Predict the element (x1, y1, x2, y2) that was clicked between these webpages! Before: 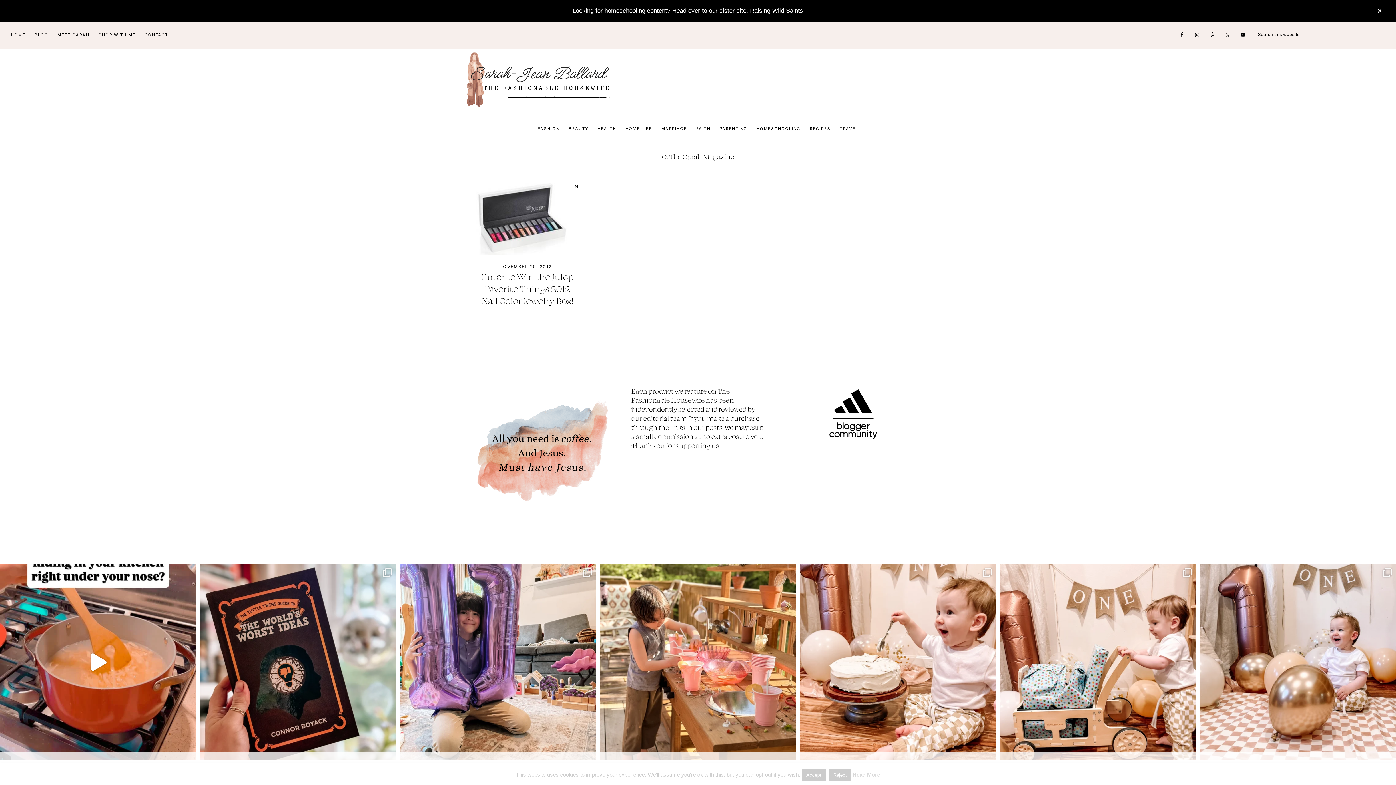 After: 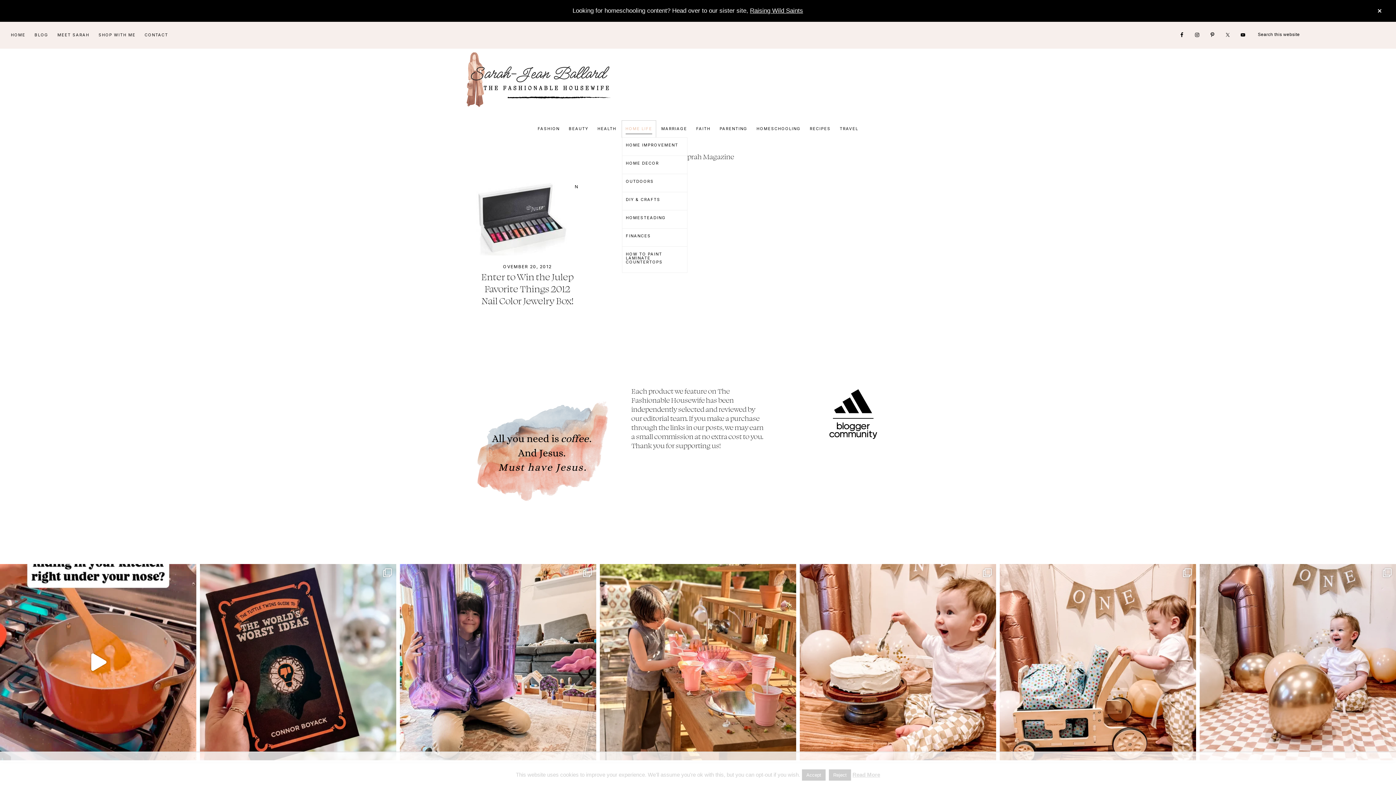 Action: label: HOME LIFE bbox: (622, 120, 656, 137)